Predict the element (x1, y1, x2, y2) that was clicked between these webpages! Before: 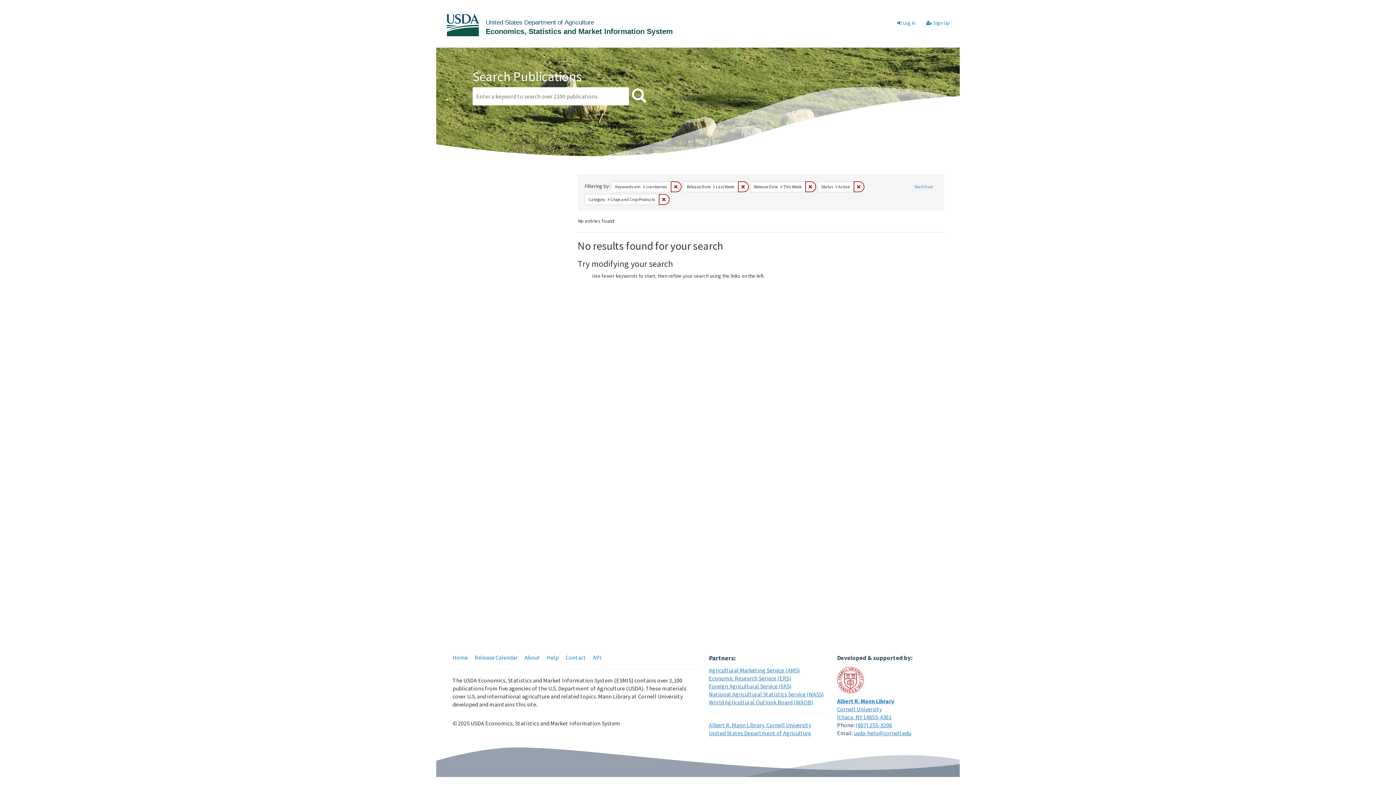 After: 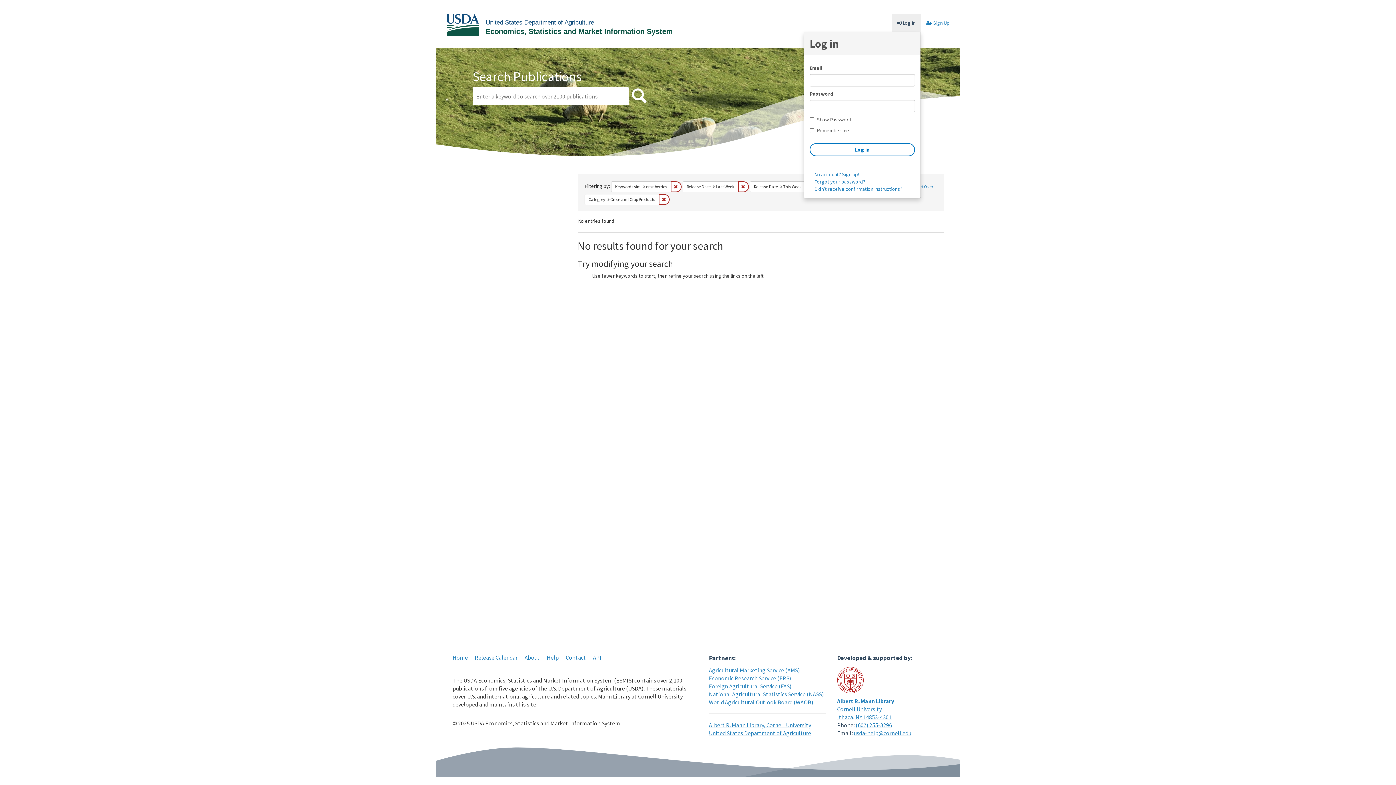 Action: bbox: (892, 13, 921, 32) label:  Log in